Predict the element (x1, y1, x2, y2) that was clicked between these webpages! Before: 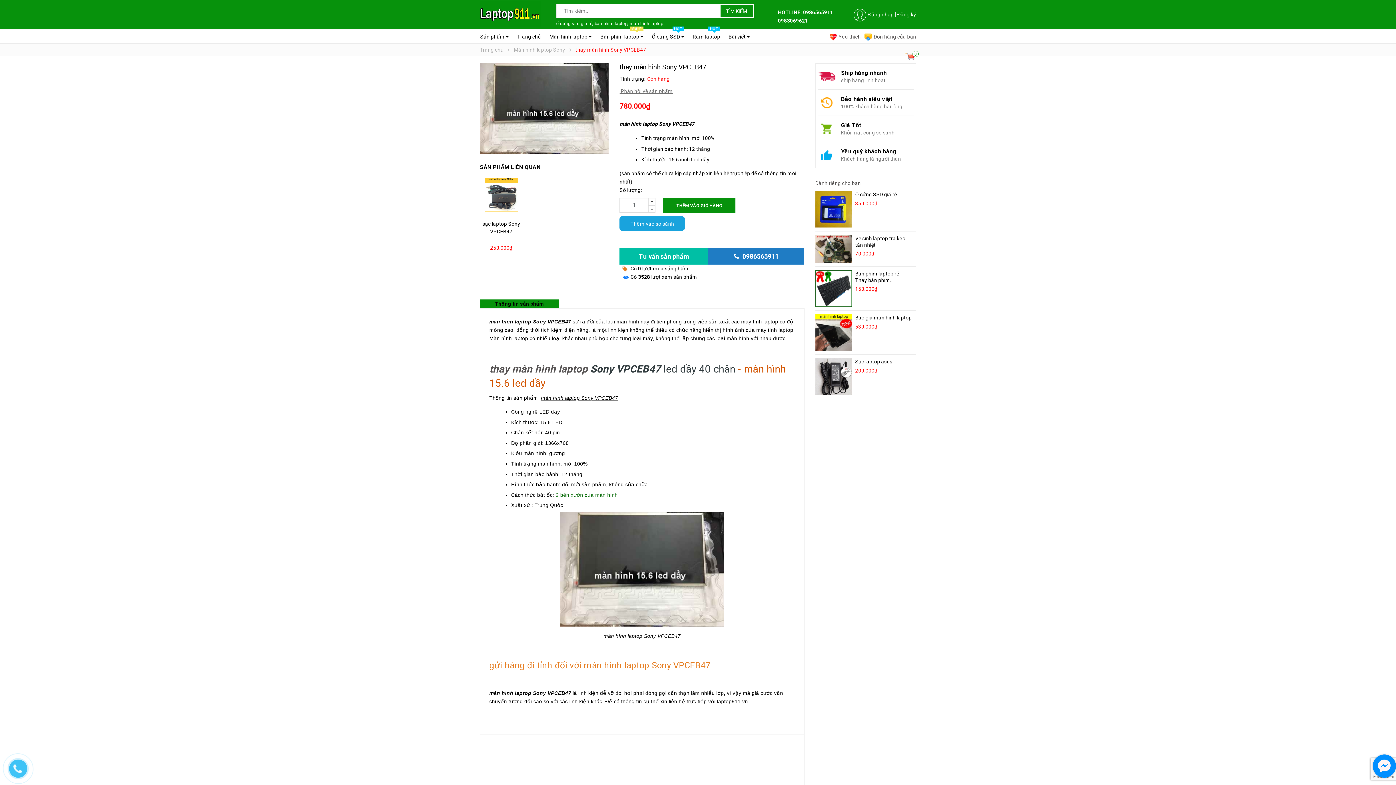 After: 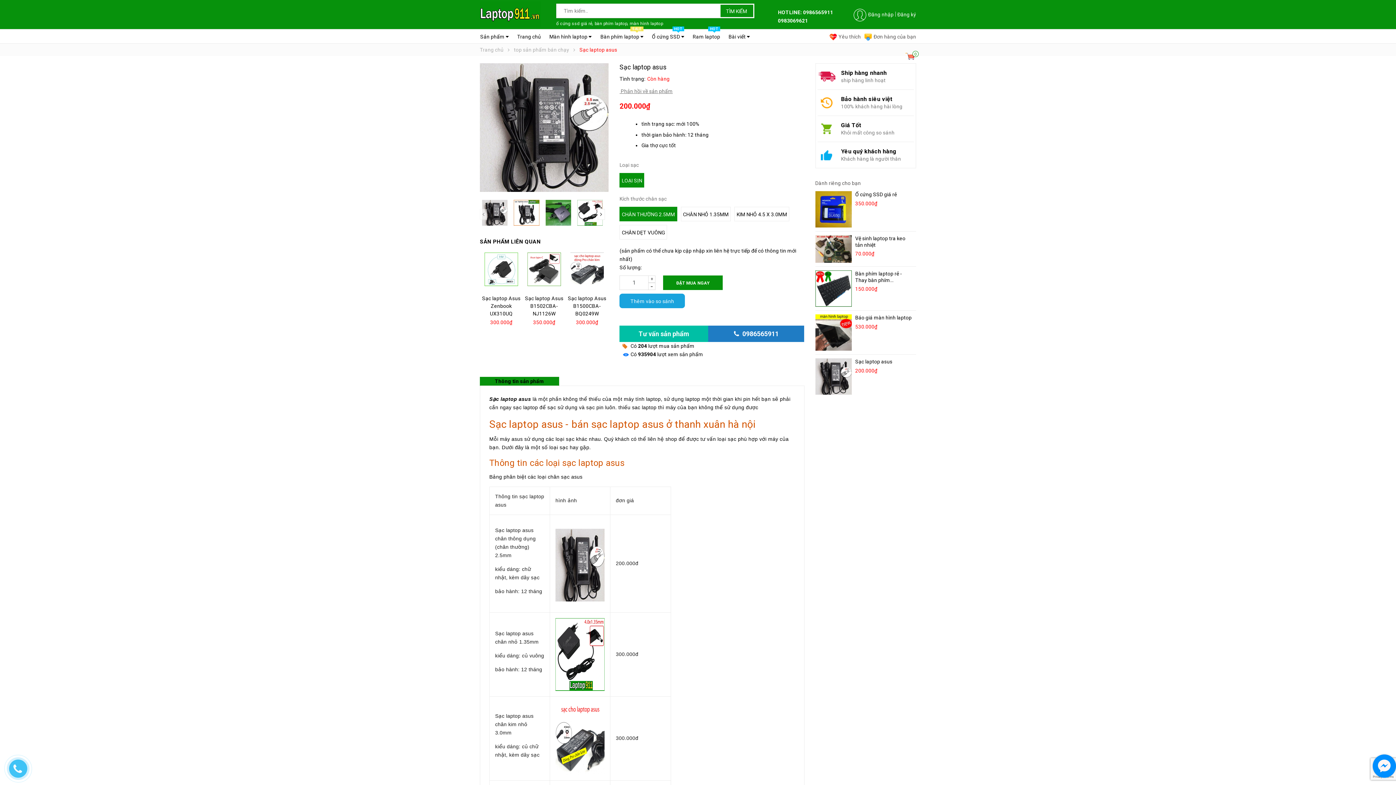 Action: bbox: (855, 359, 892, 364) label: Sạc laptop asus